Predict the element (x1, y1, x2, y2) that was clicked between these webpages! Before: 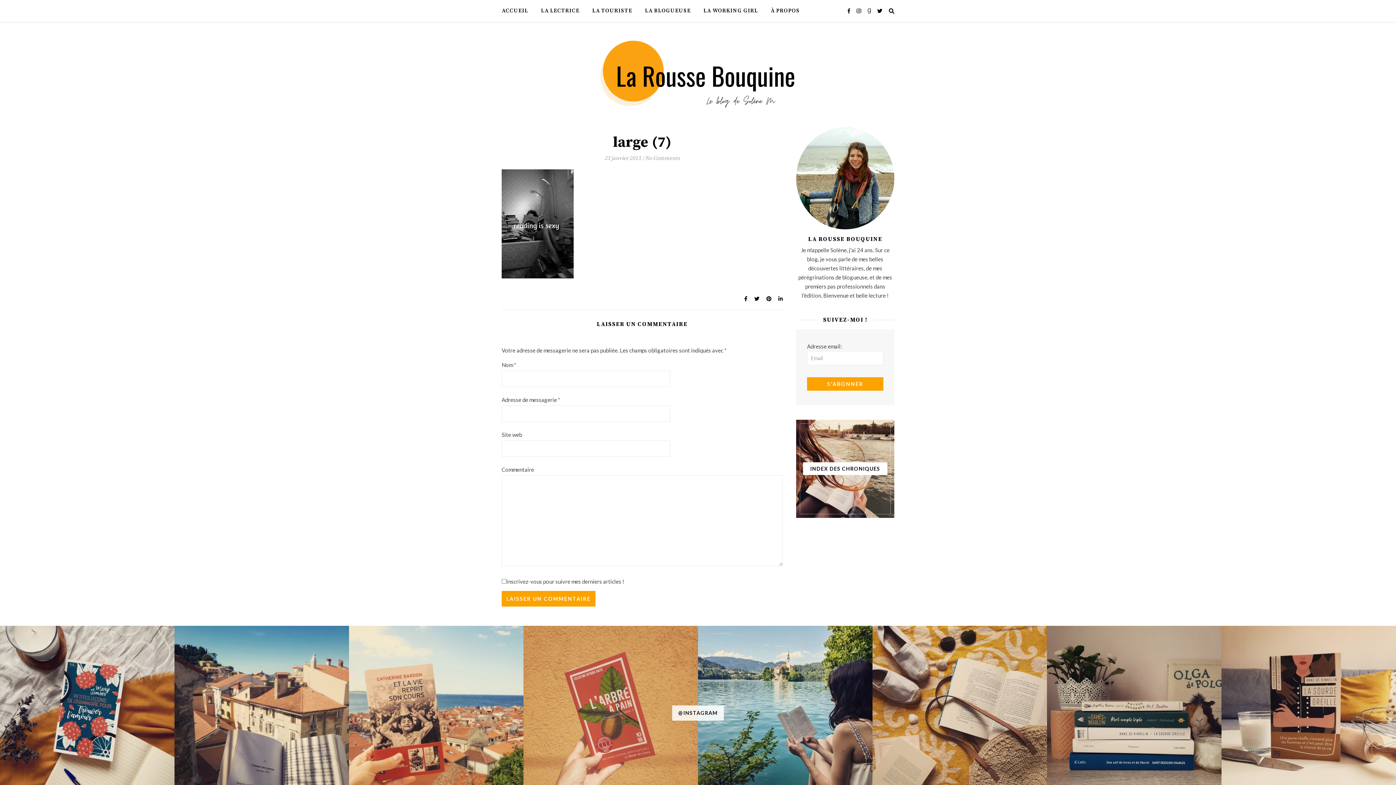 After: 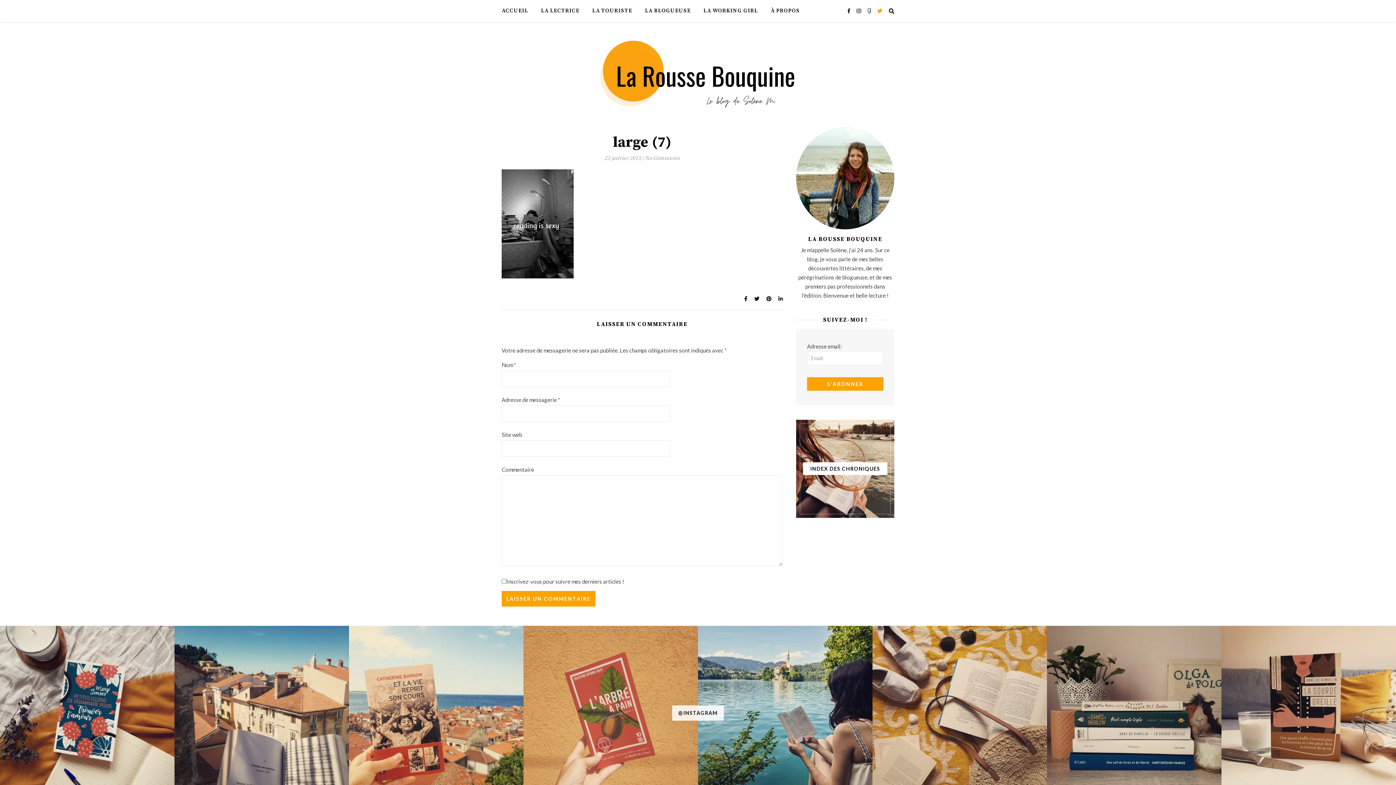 Action: bbox: (877, 7, 882, 13)